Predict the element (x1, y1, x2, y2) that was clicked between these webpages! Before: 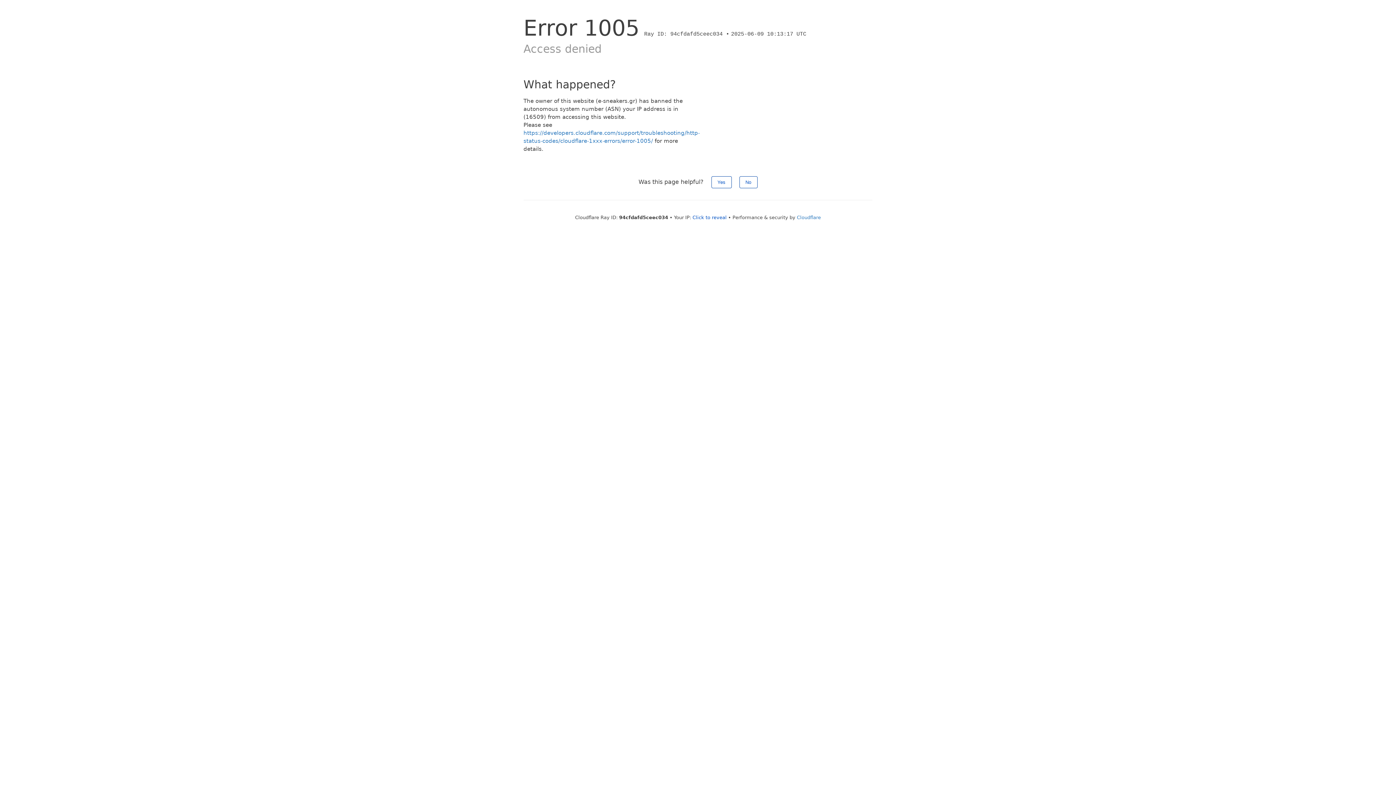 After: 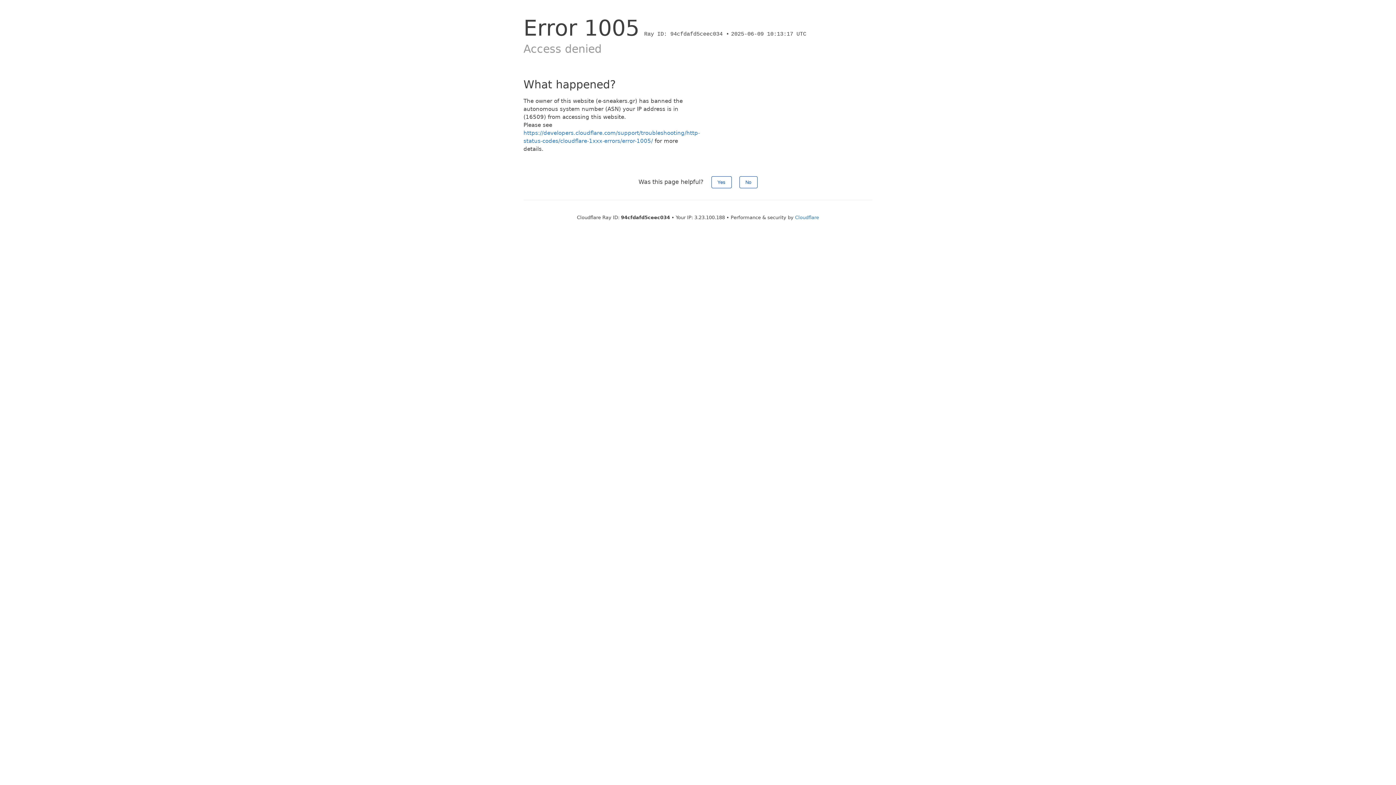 Action: bbox: (692, 214, 726, 220) label: Click to reveal